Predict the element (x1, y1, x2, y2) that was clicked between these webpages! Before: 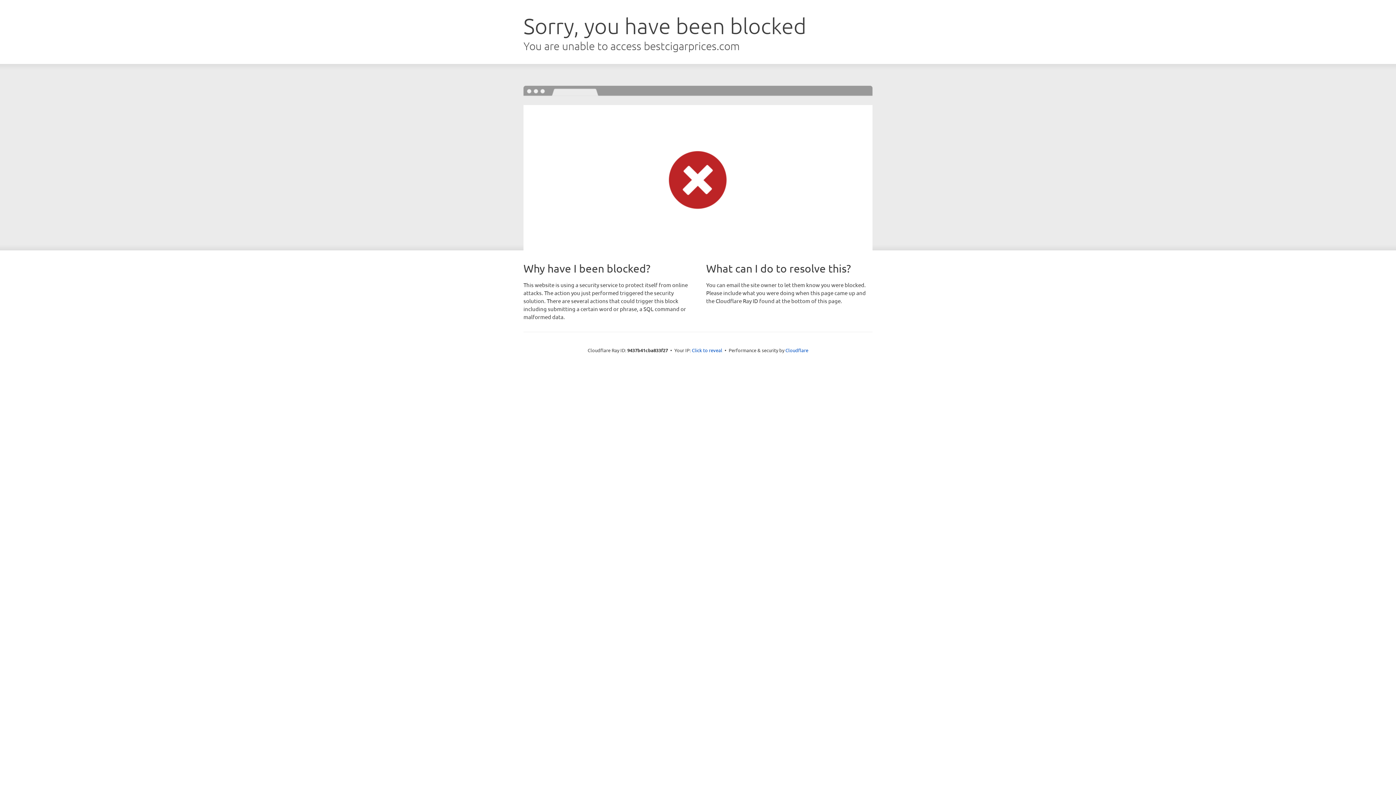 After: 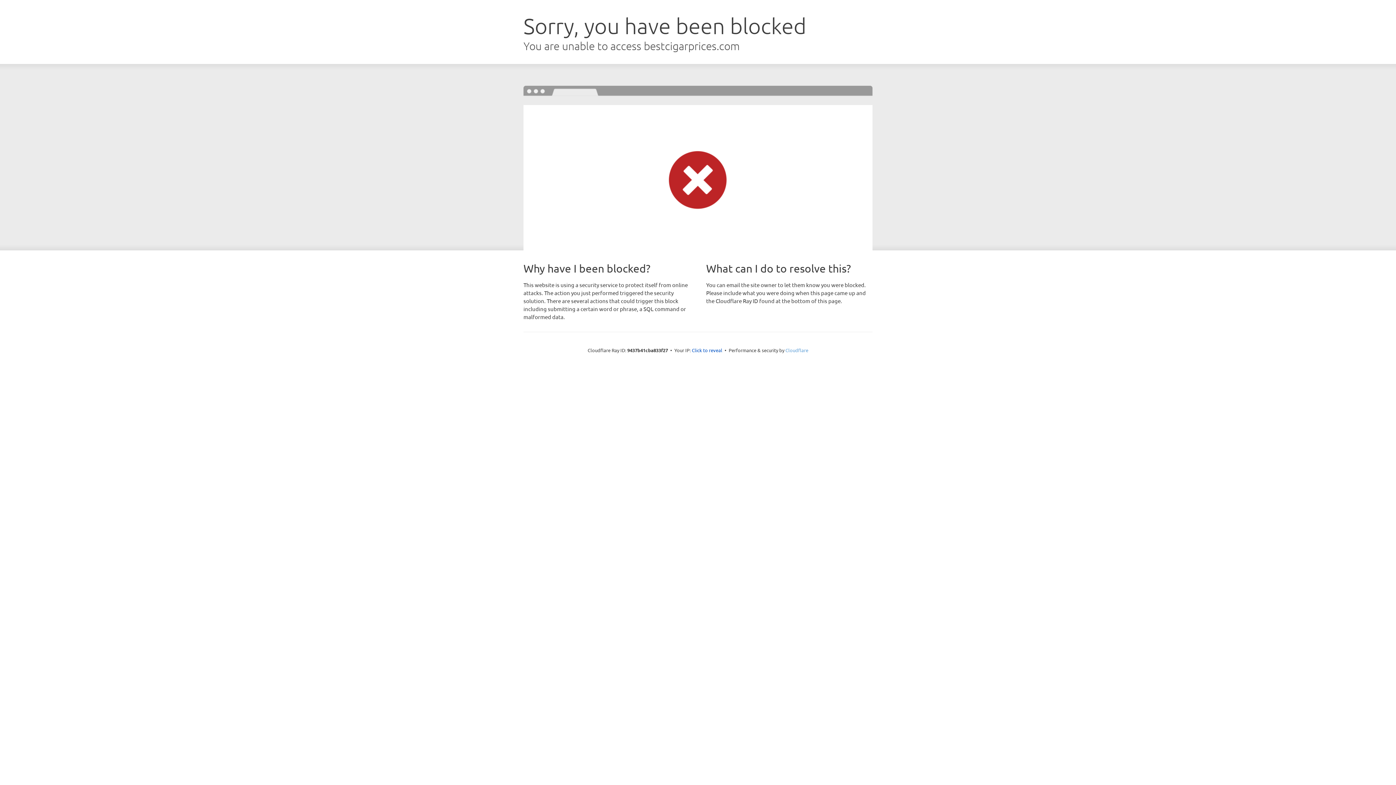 Action: label: Cloudflare bbox: (785, 347, 808, 353)